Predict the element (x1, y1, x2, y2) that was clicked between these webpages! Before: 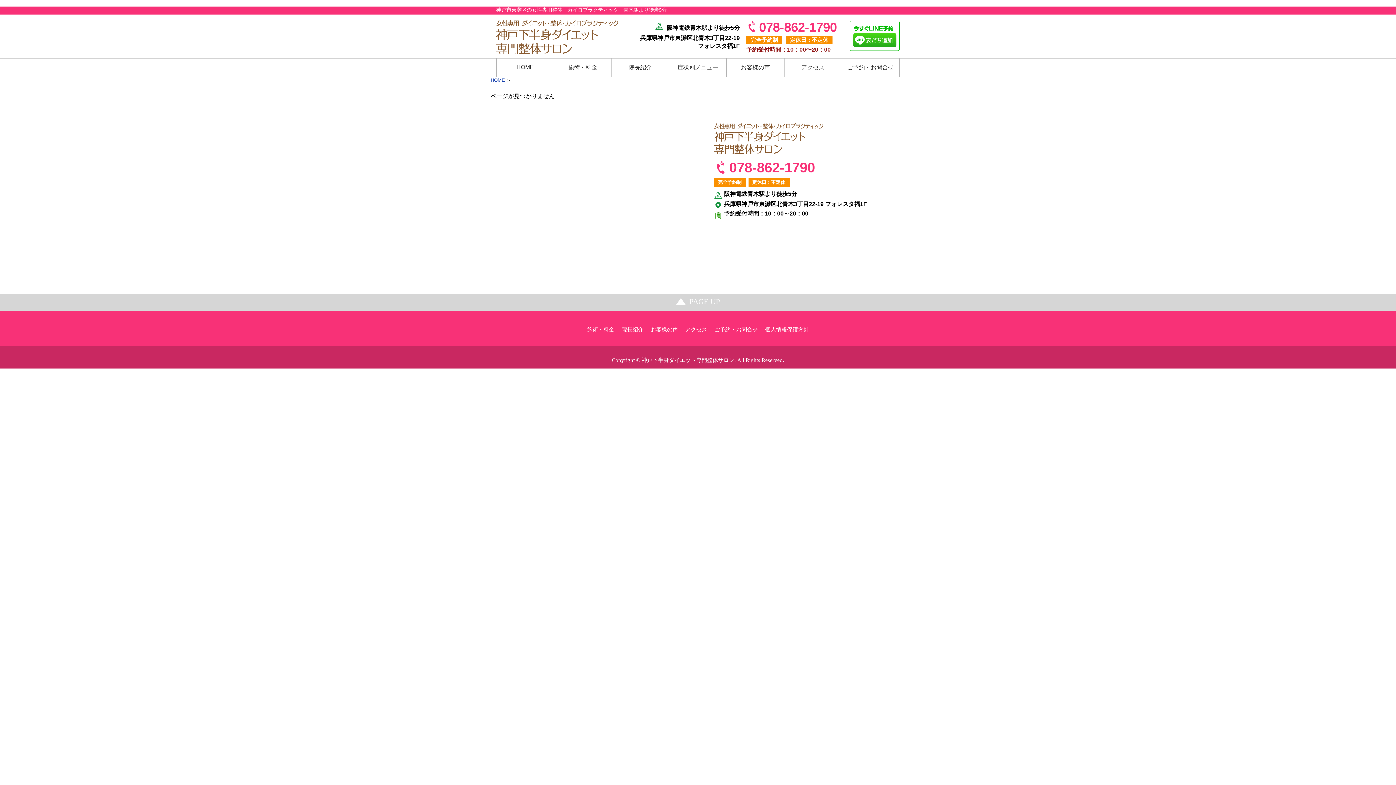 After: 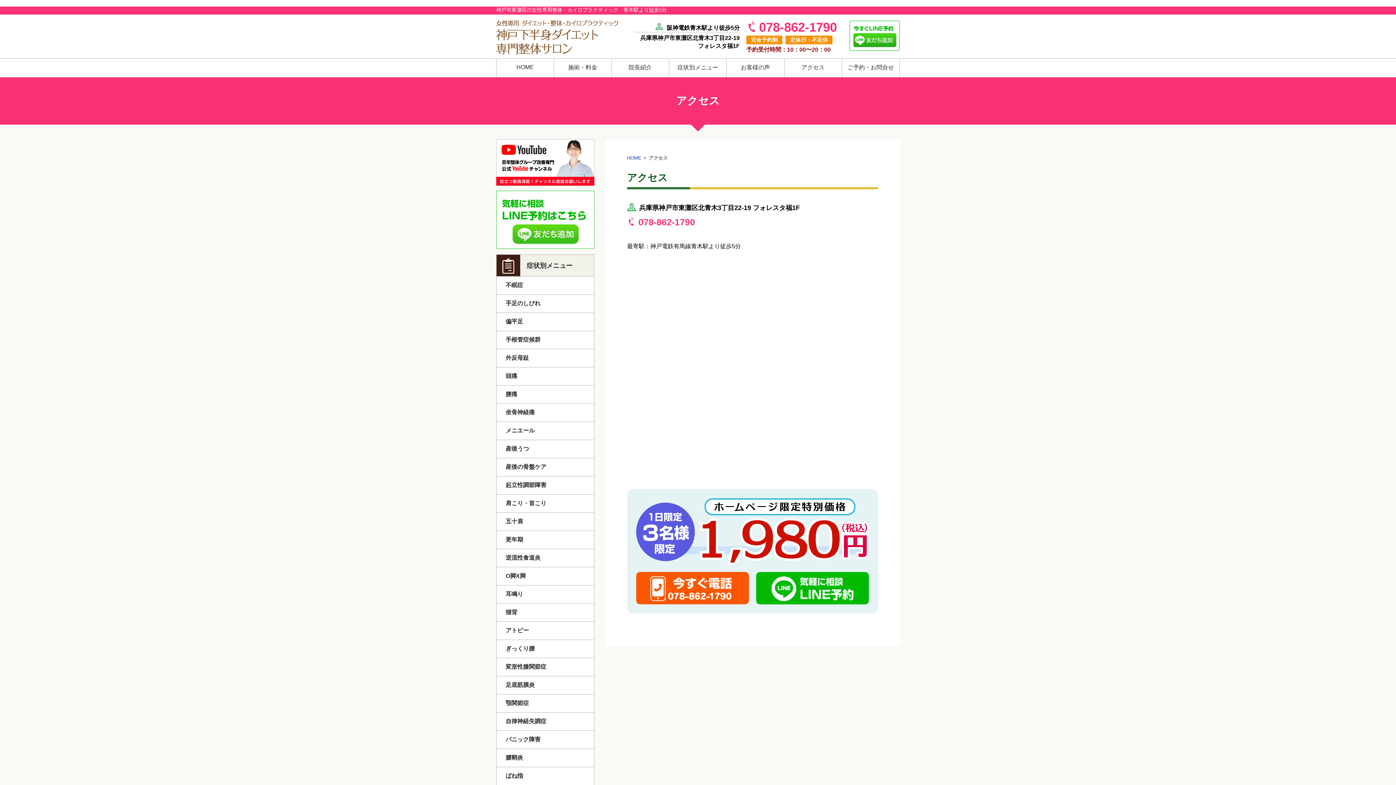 Action: bbox: (784, 58, 841, 77) label: アクセス